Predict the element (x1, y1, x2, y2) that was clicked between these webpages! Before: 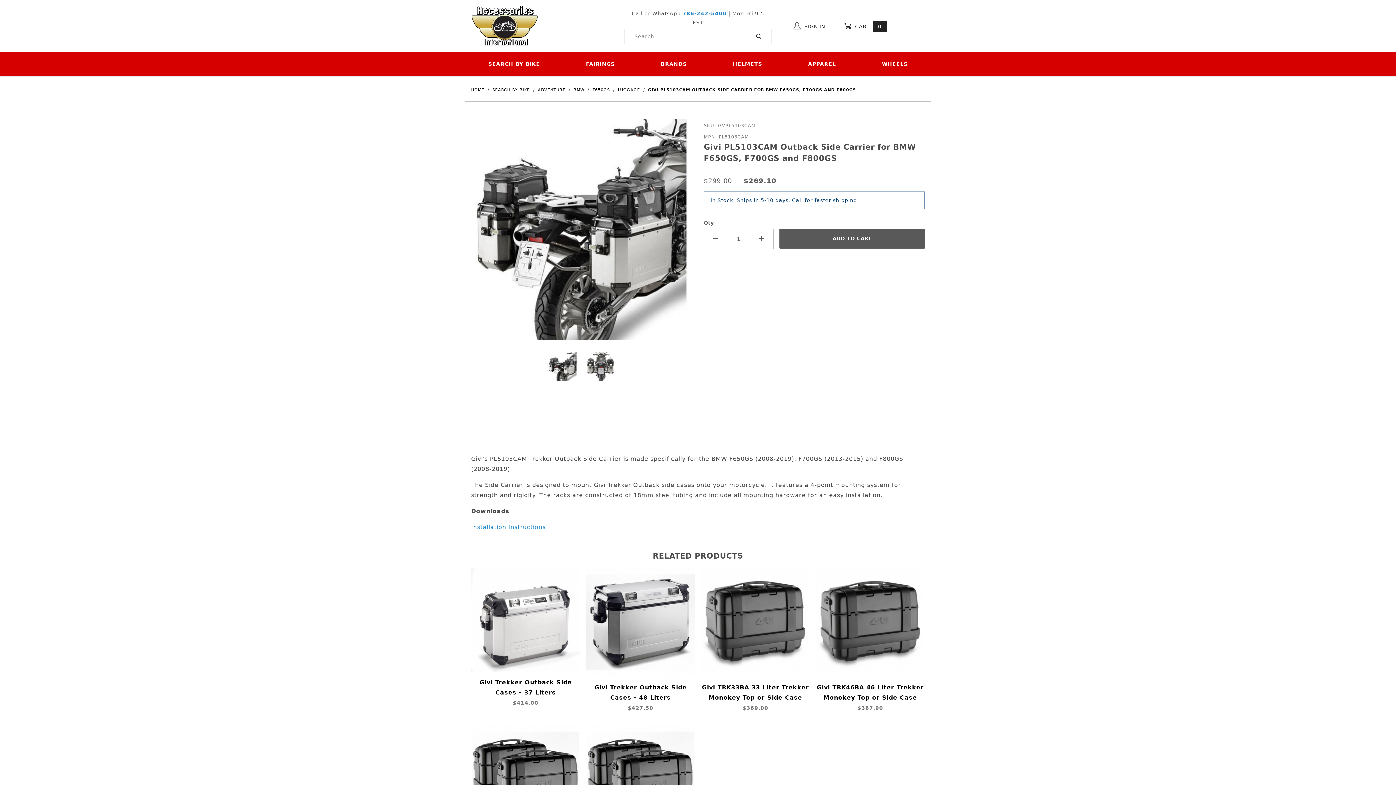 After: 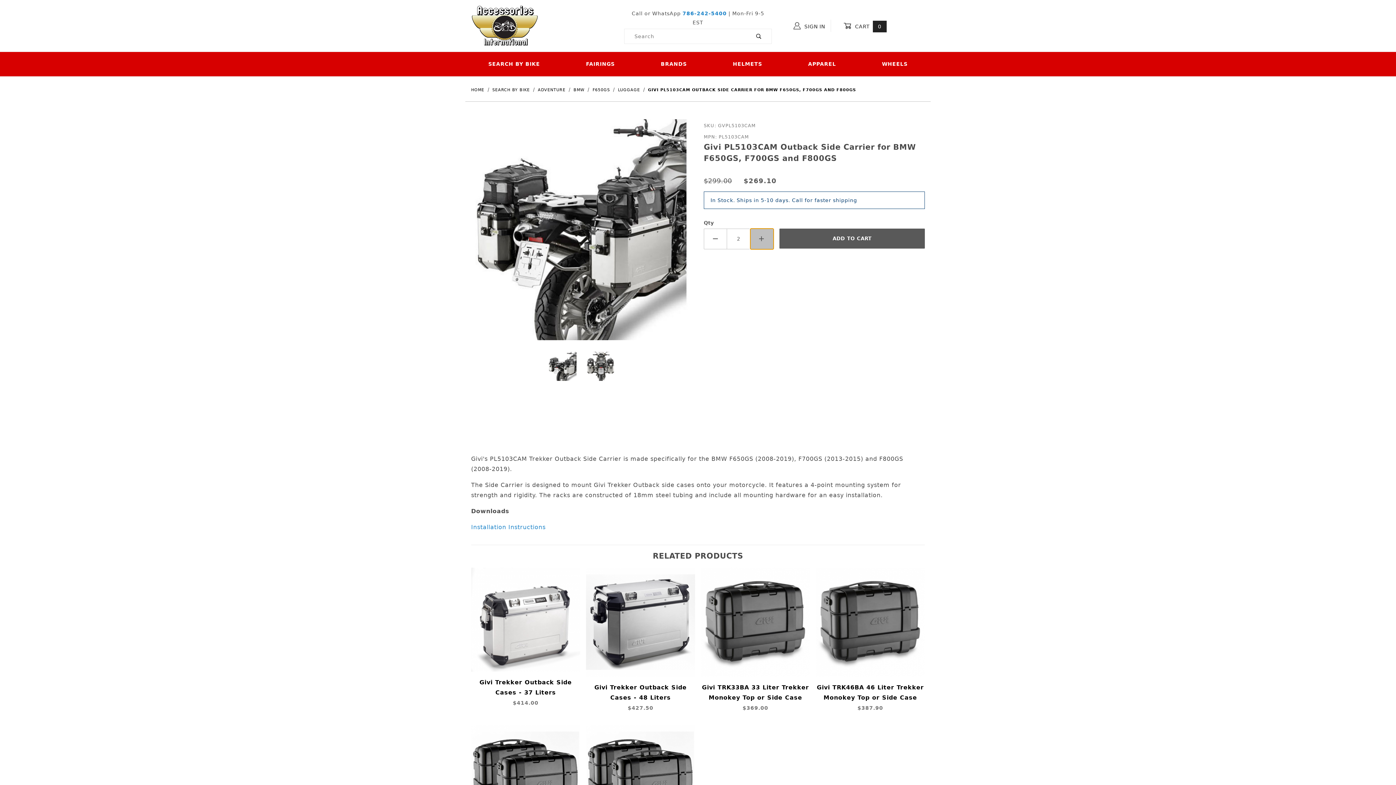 Action: bbox: (750, 228, 773, 249) label: Increase Quantity